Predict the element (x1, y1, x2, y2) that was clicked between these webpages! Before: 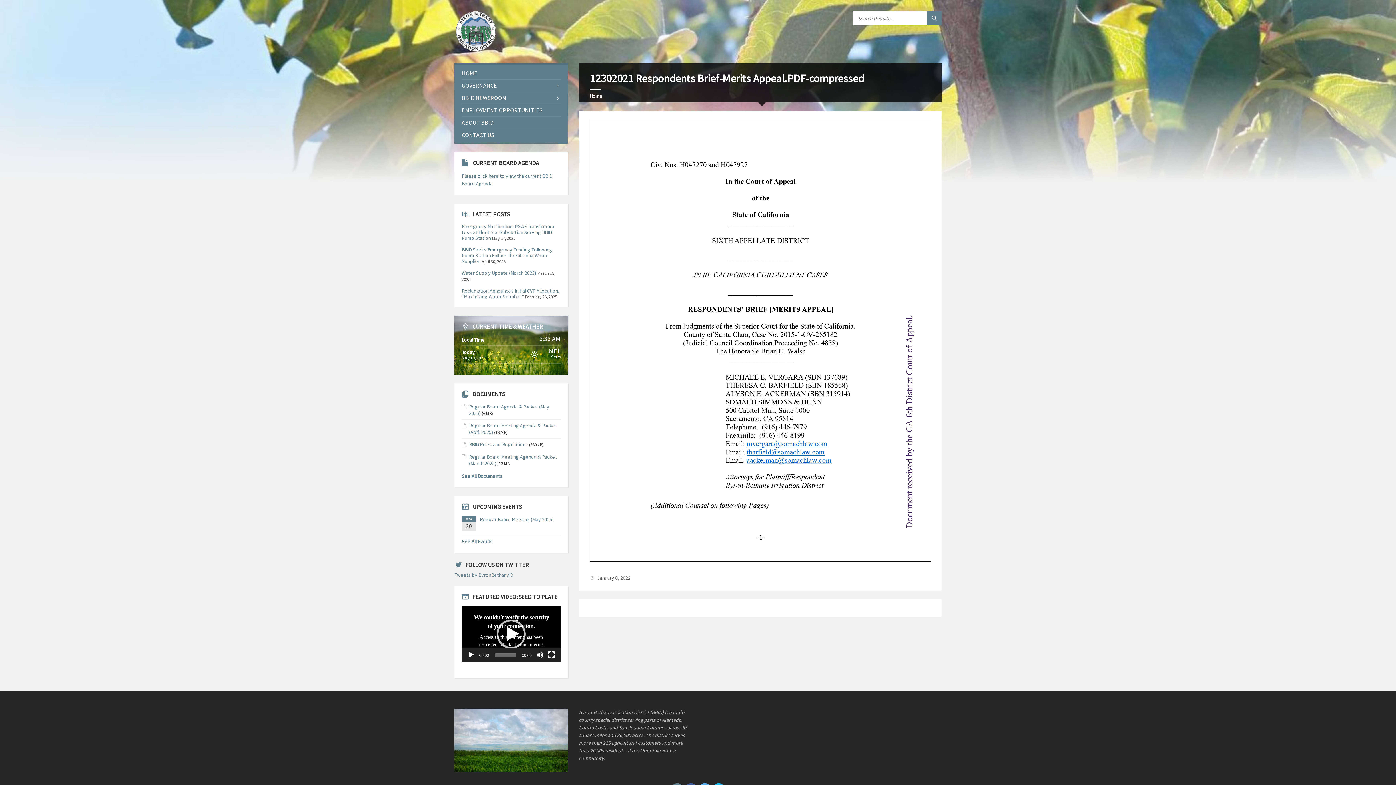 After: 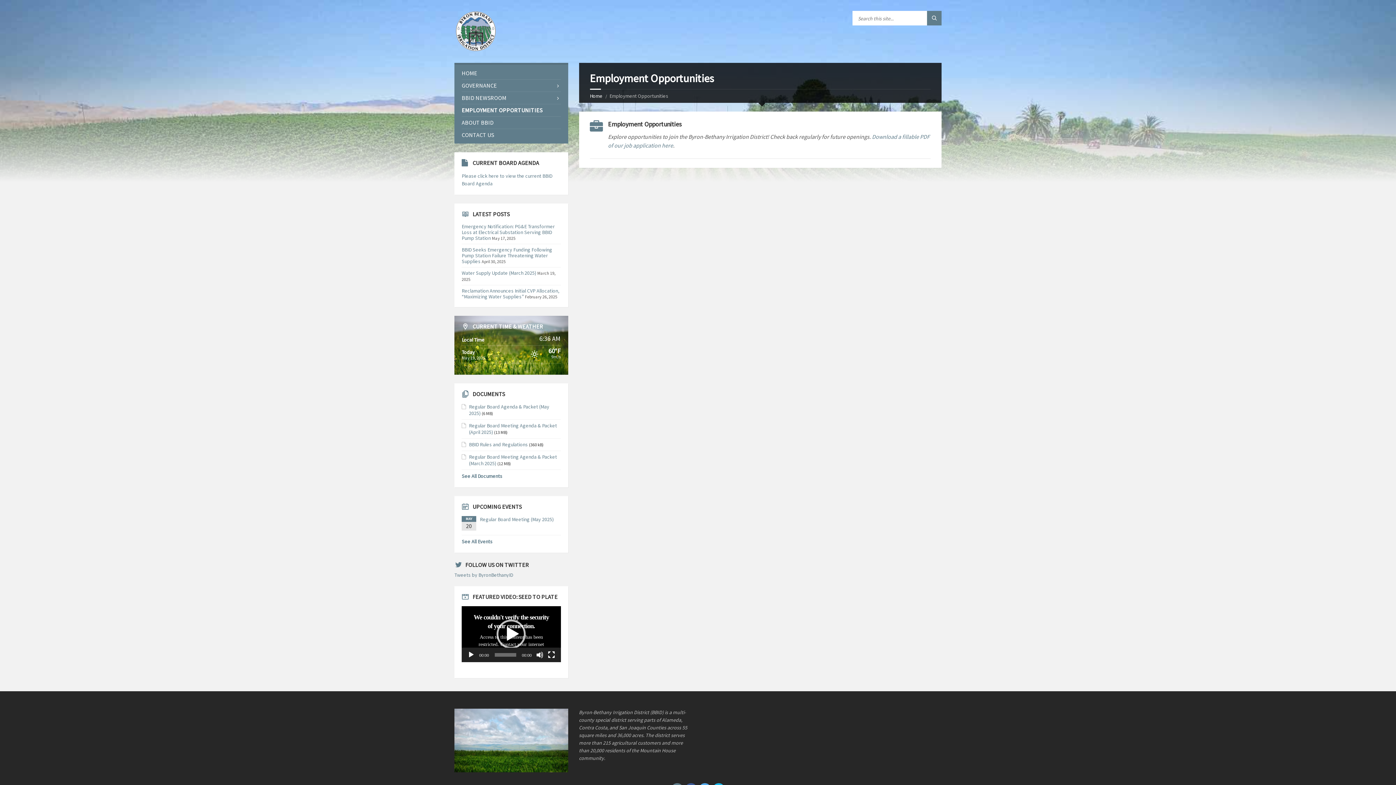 Action: label: EMPLOYMENT OPPORTUNITIES bbox: (461, 104, 560, 116)